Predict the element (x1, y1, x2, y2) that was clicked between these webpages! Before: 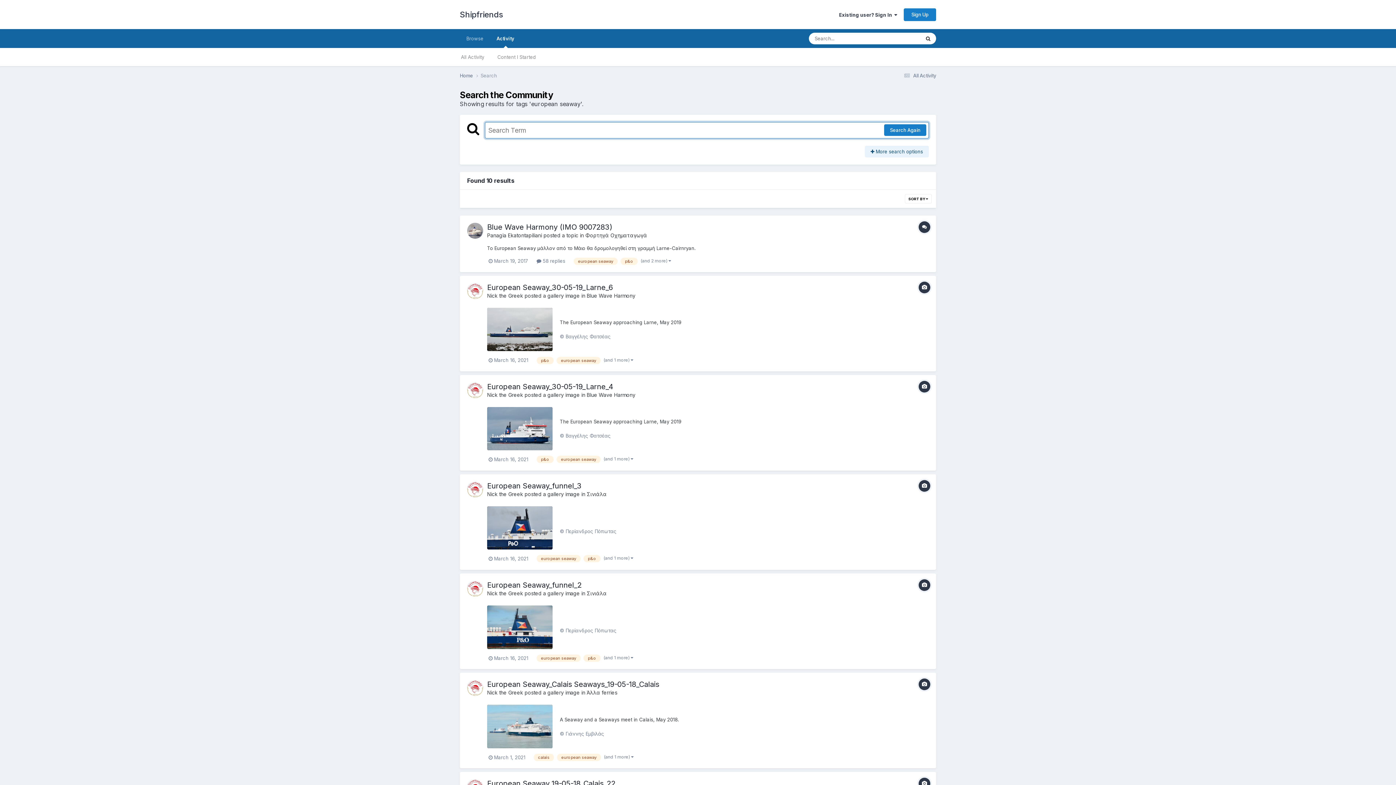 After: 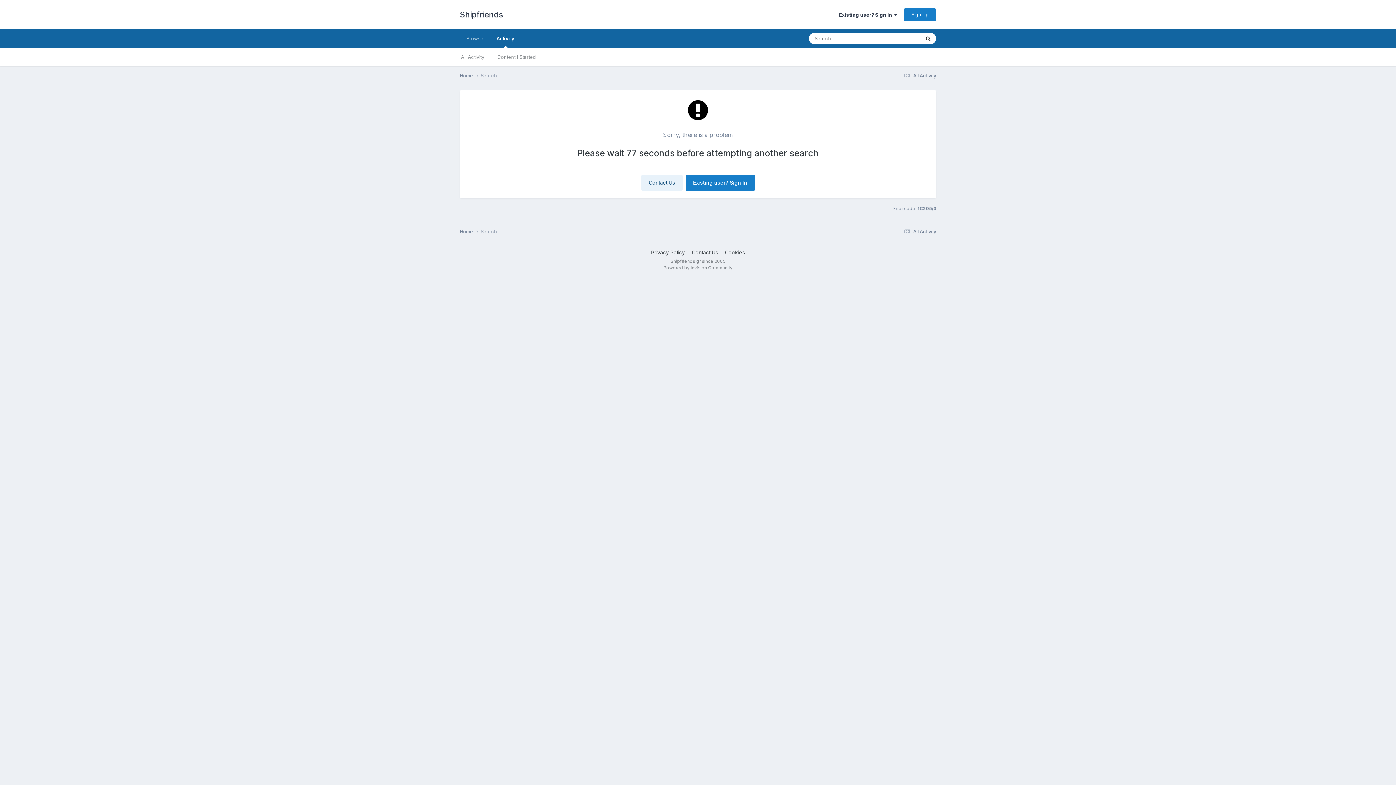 Action: bbox: (556, 356, 600, 364) label: european seaway